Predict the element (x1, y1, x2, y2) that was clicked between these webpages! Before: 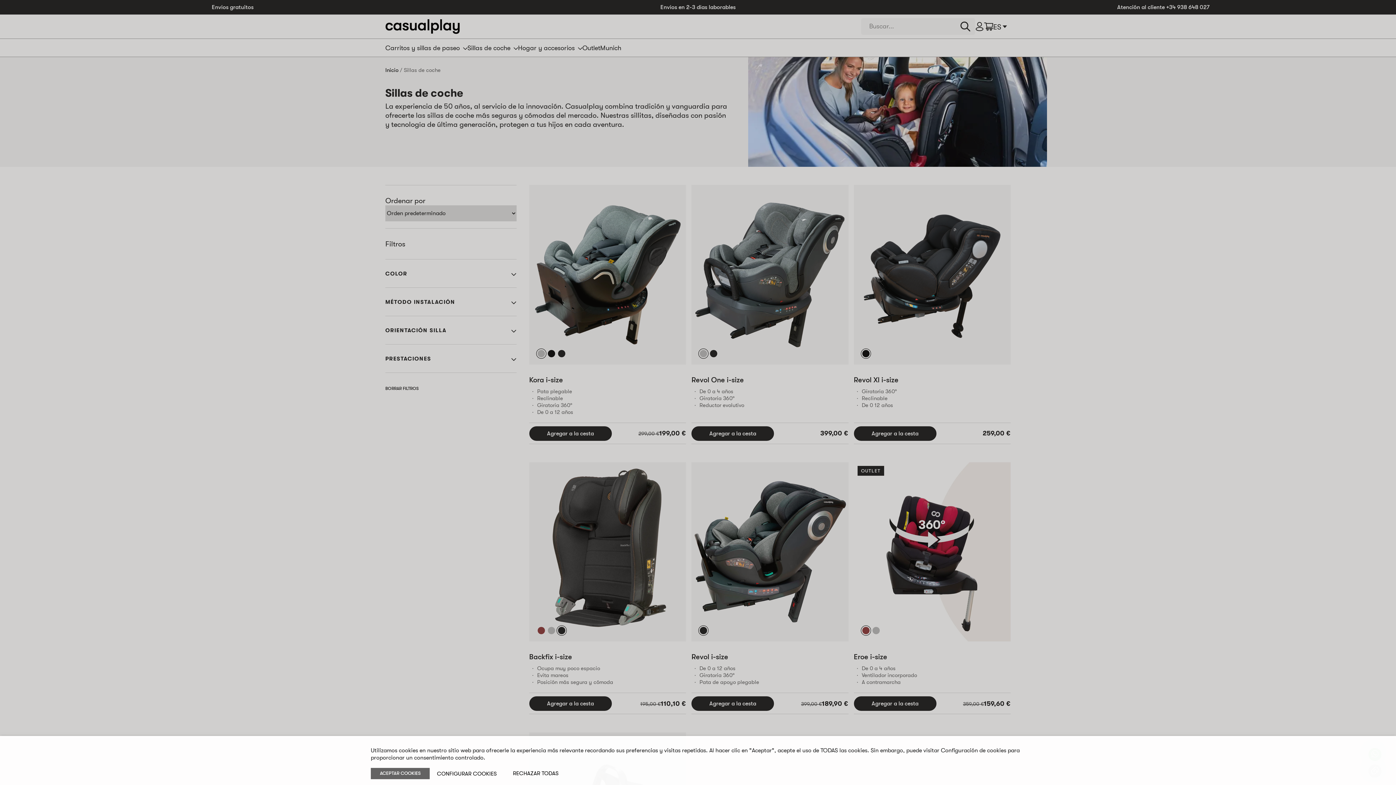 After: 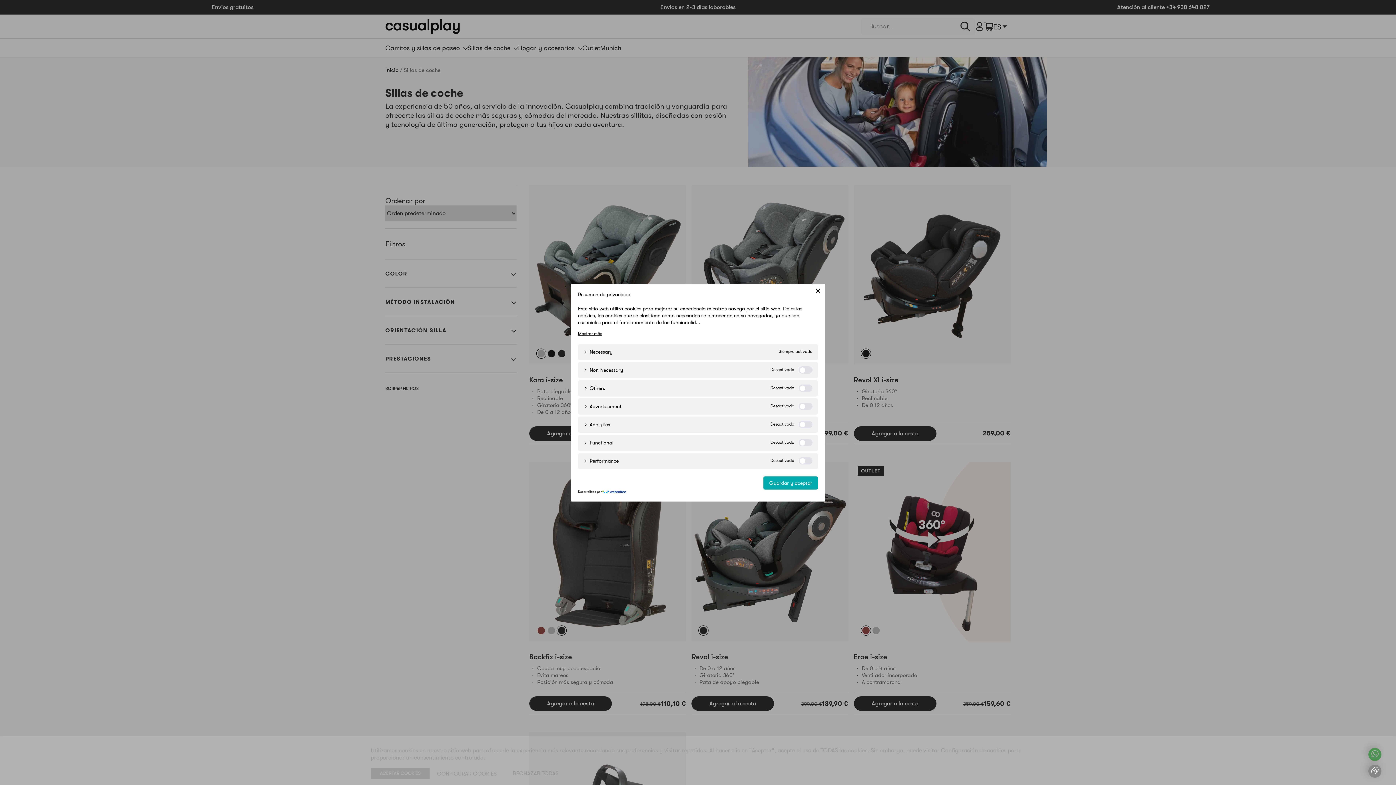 Action: label: CONFIGURAR COOKIES bbox: (437, 770, 496, 777)